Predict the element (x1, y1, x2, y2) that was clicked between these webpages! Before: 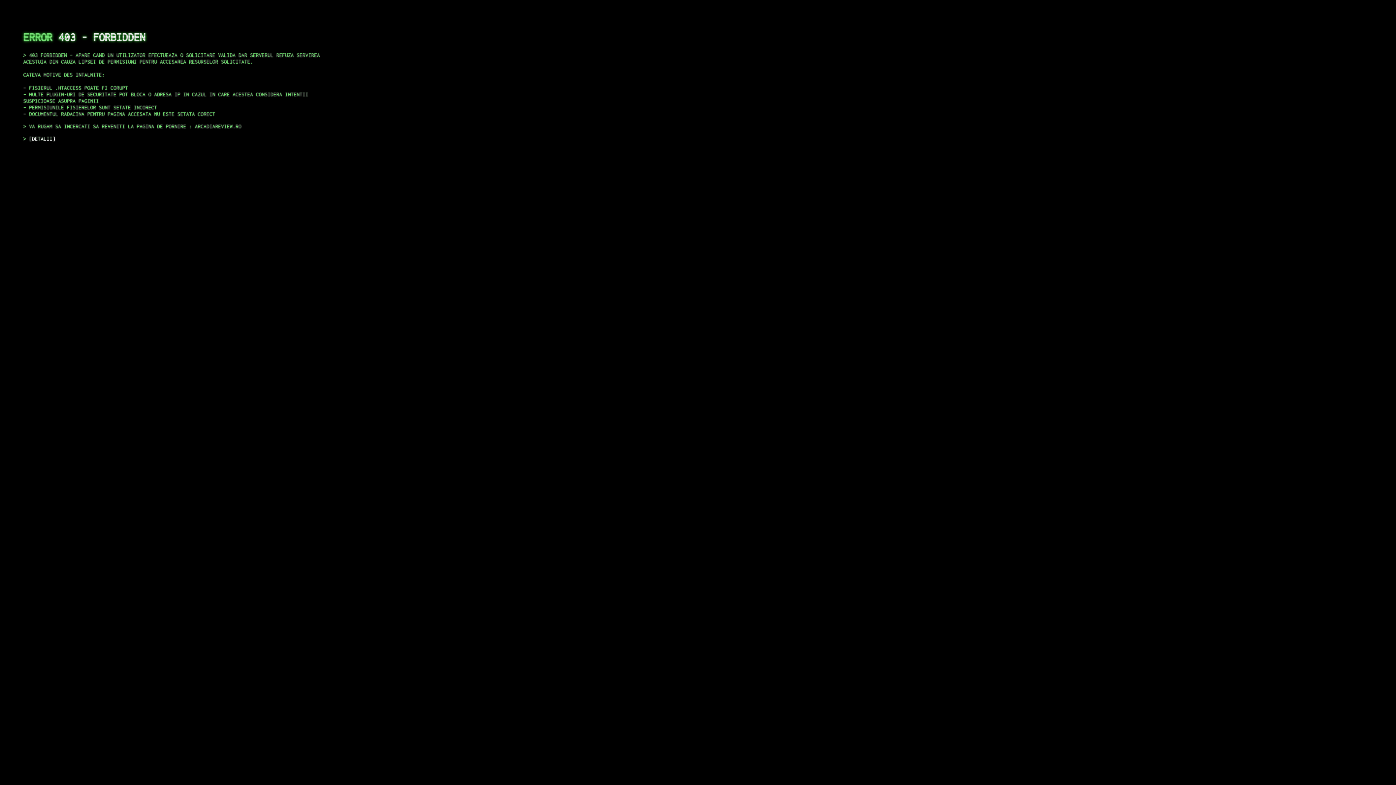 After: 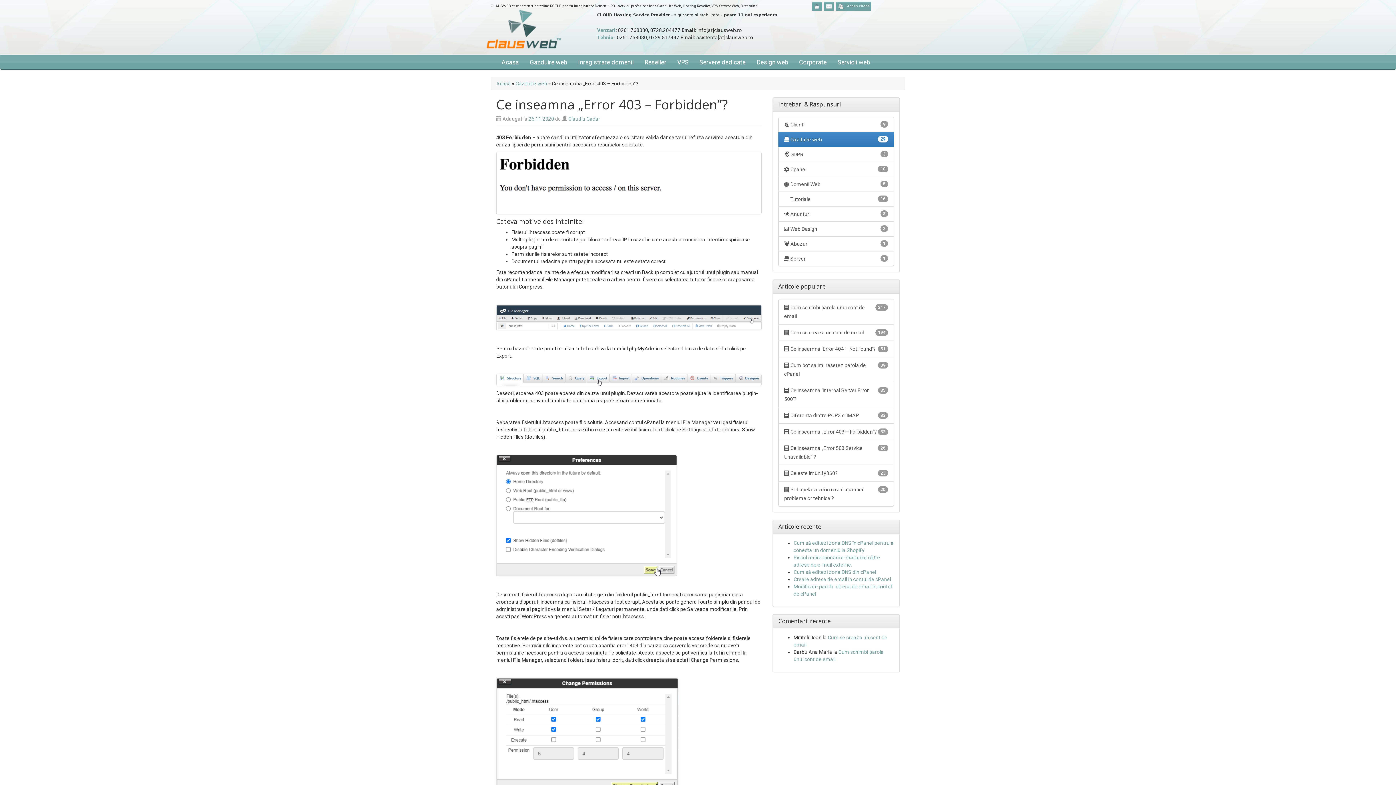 Action: bbox: (29, 135, 55, 141) label: DETALII